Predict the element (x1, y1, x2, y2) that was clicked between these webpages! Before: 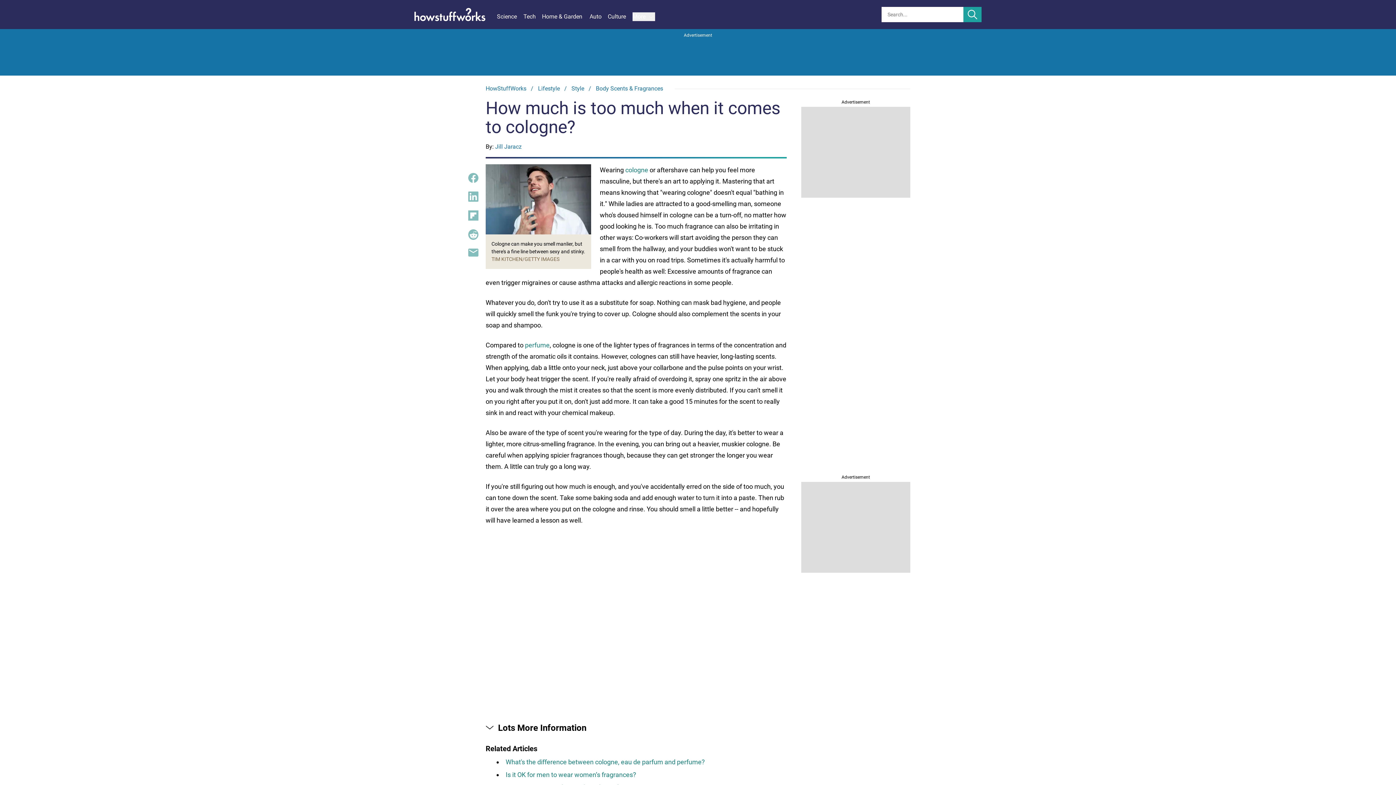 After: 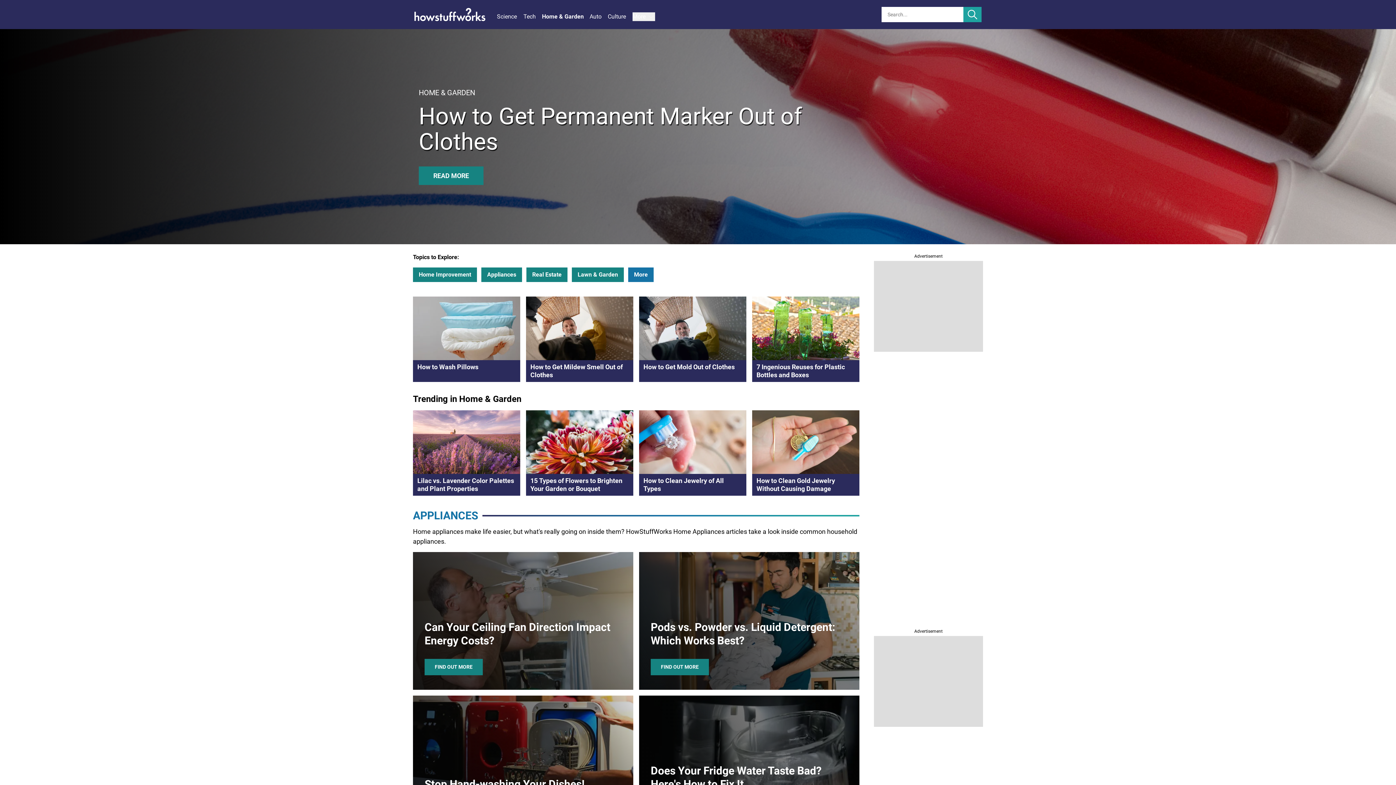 Action: bbox: (542, 12, 589, 21) label: Home & Garden